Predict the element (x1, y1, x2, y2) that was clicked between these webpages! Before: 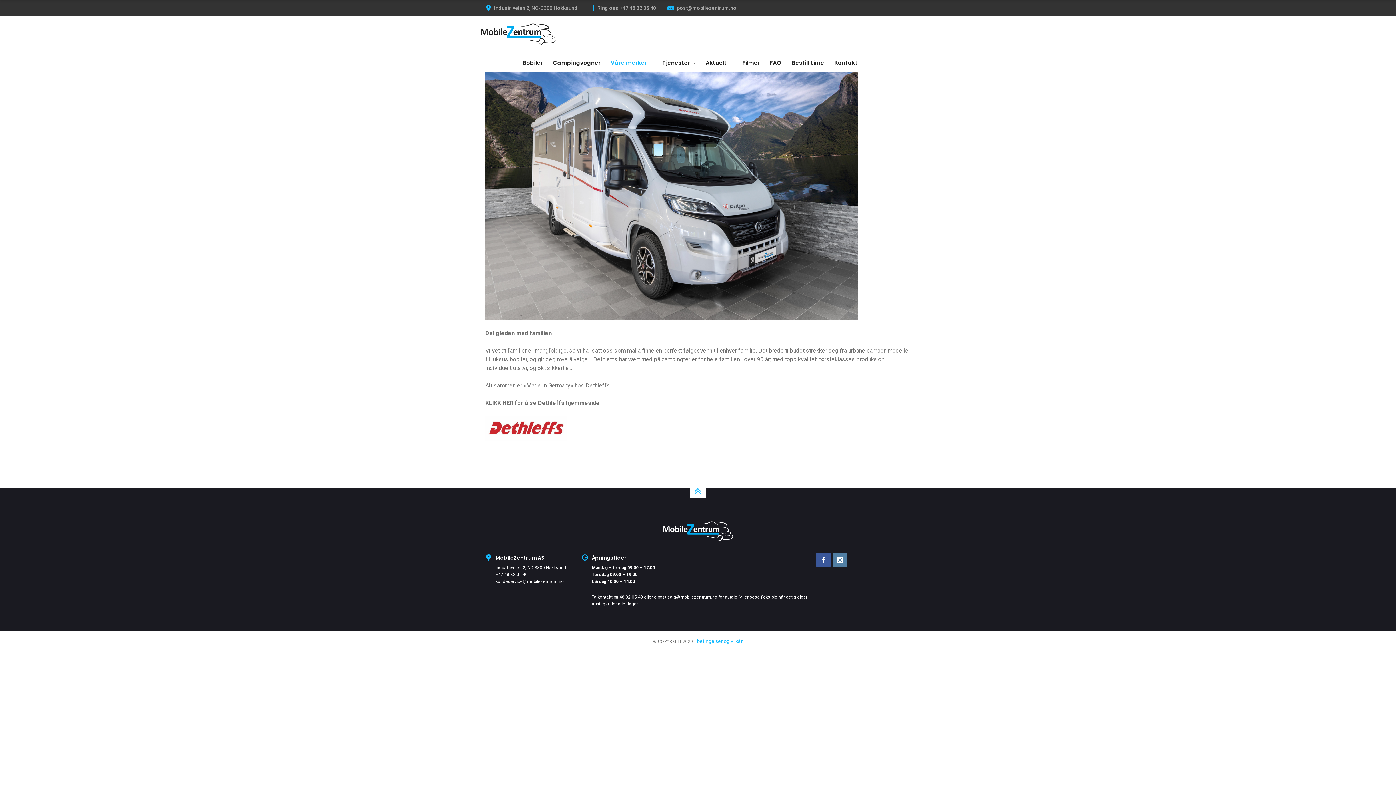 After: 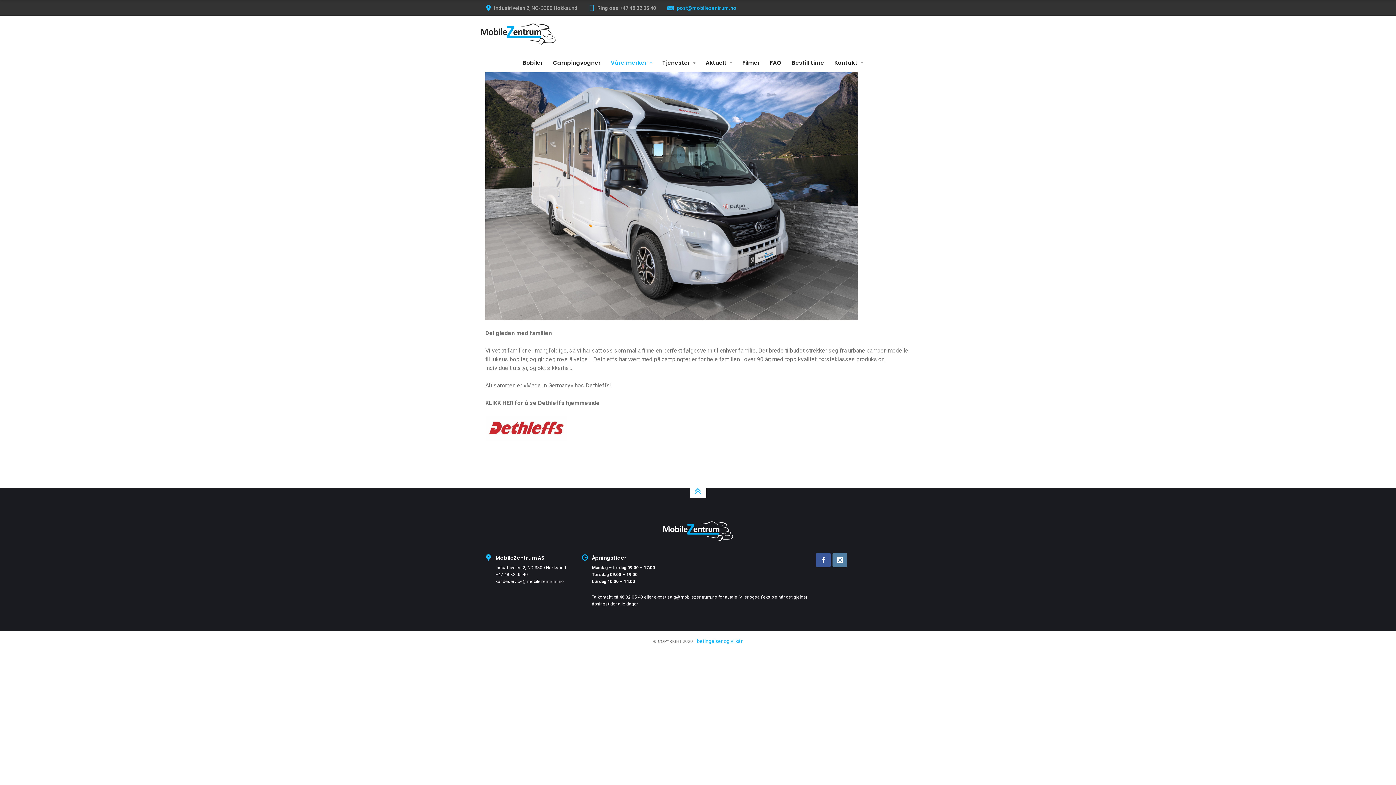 Action: label:  post@mobilezentrum.no bbox: (667, 4, 736, 10)